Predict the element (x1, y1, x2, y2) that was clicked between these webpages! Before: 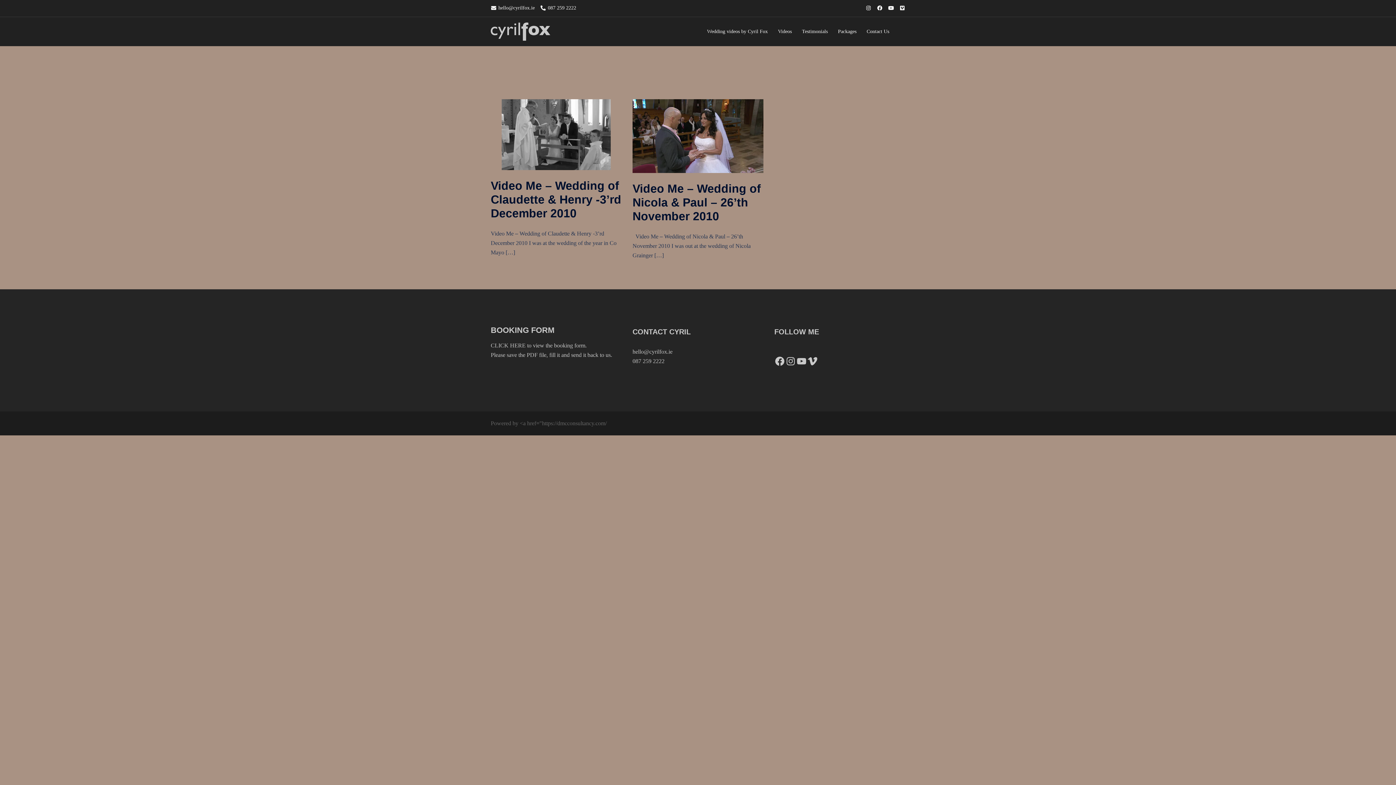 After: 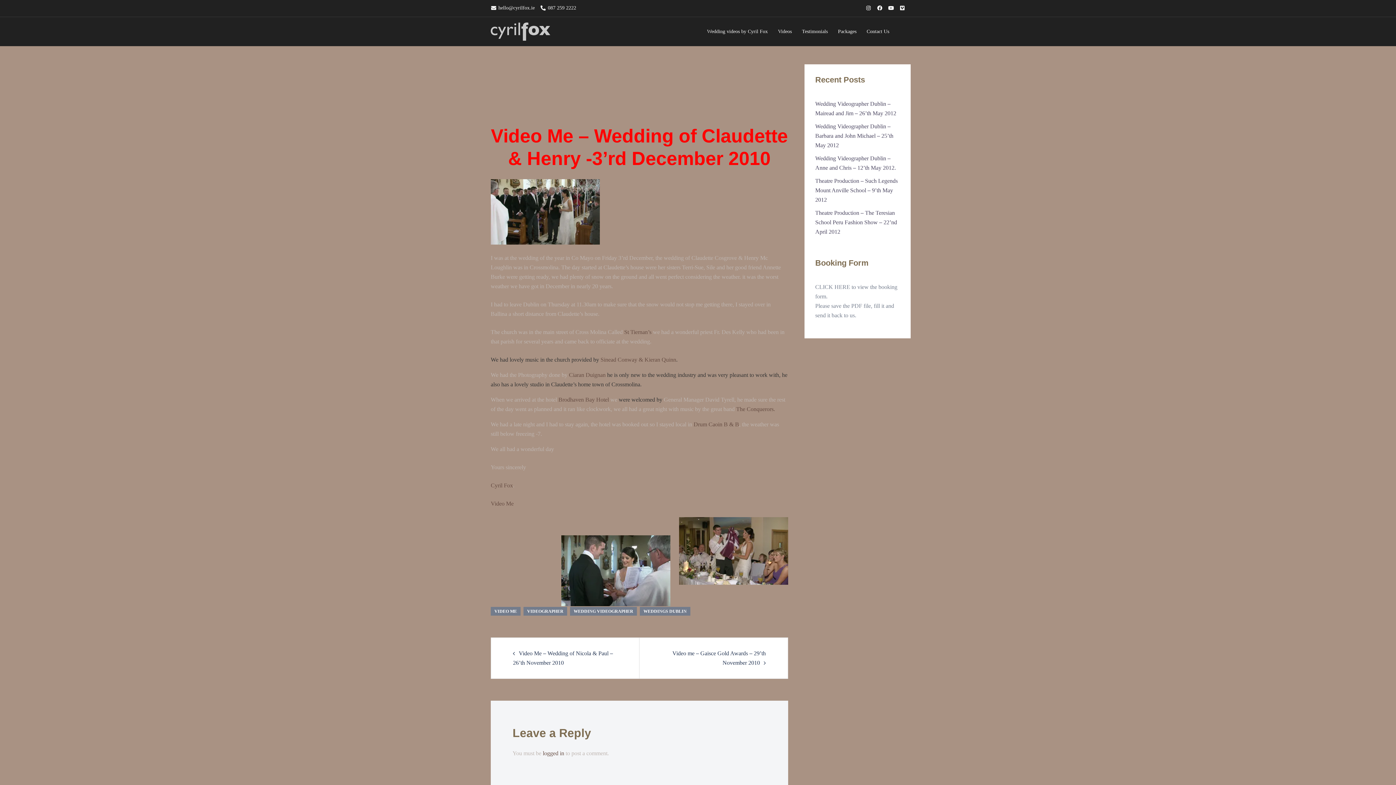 Action: bbox: (490, 179, 621, 219) label: Video Me – Wedding of Claudette & Henry -3’rd December 2010